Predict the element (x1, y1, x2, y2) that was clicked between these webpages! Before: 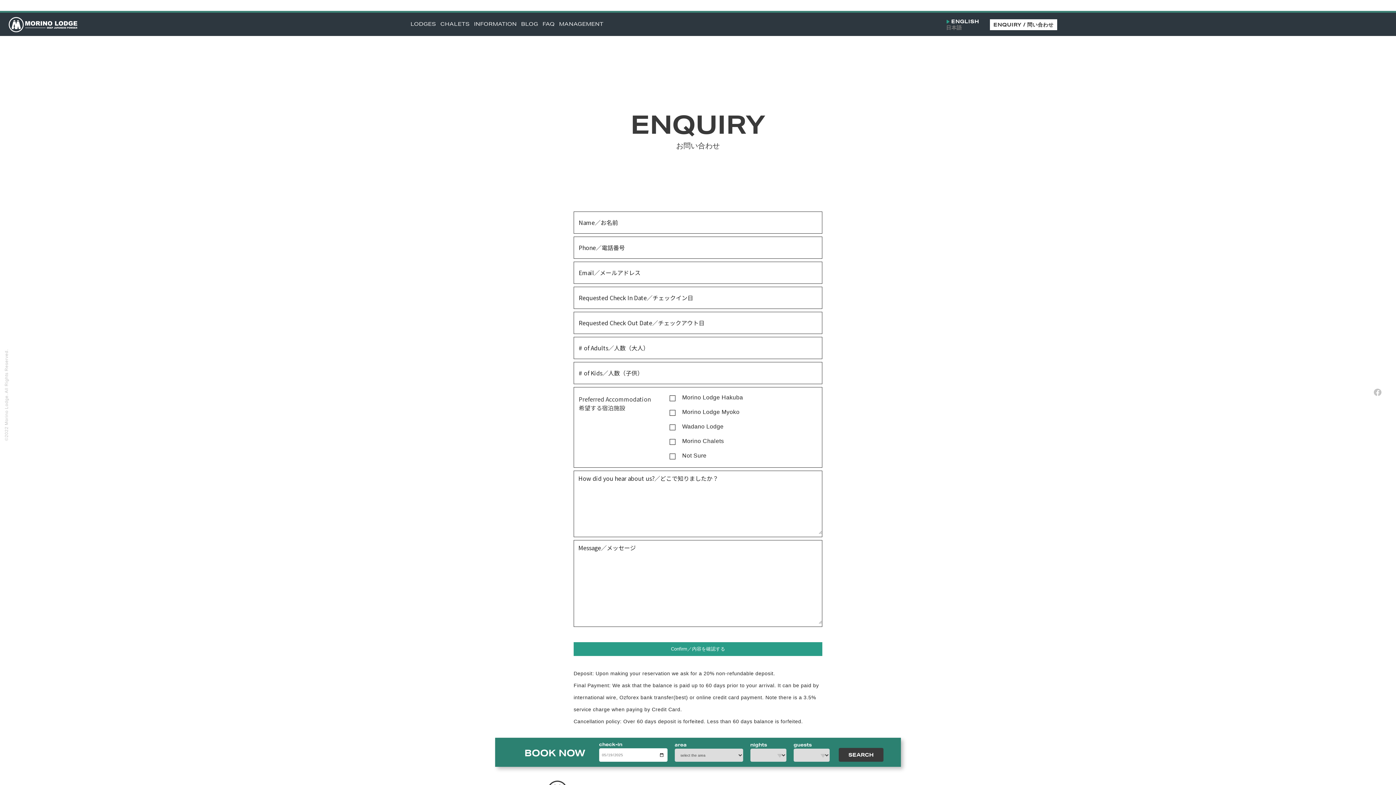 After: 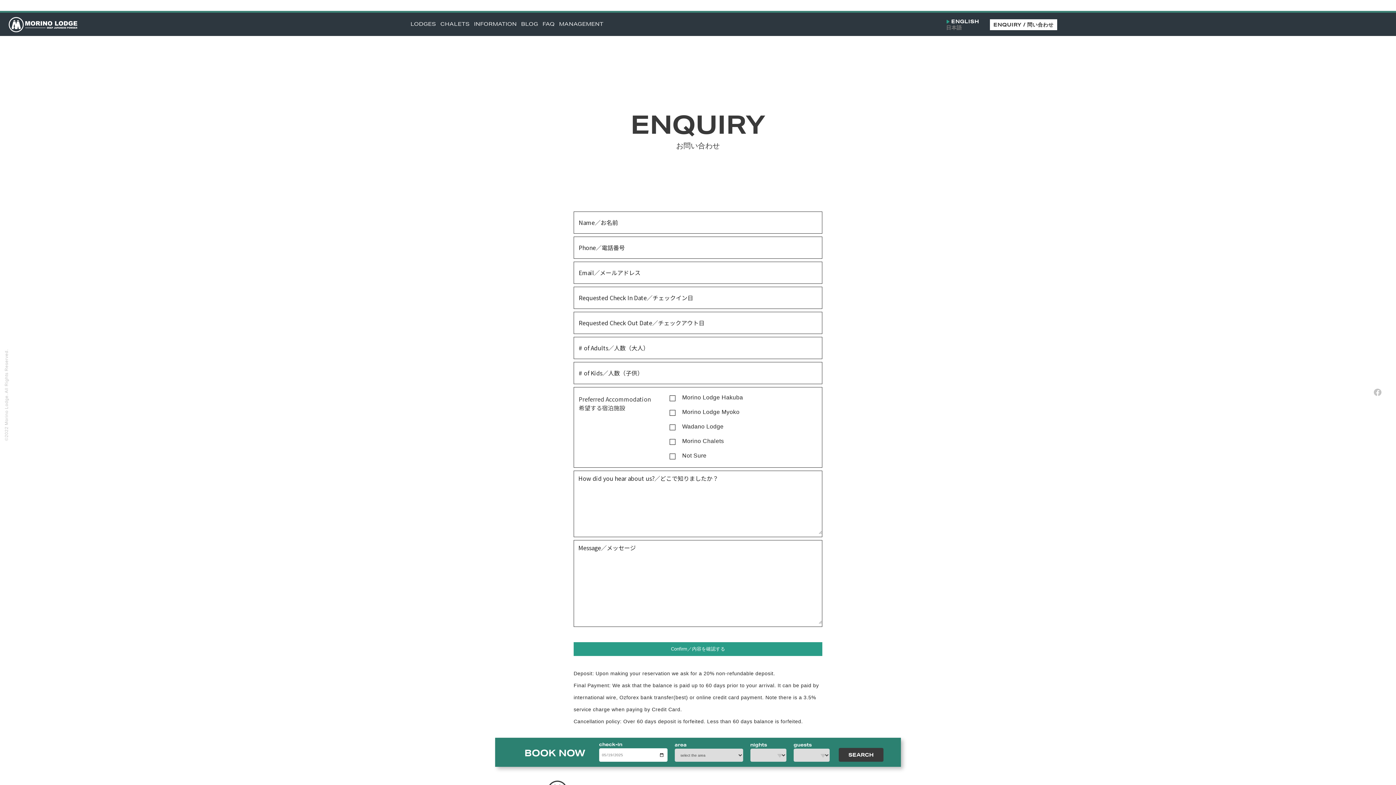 Action: label: ENGLISH bbox: (946, 18, 979, 24)